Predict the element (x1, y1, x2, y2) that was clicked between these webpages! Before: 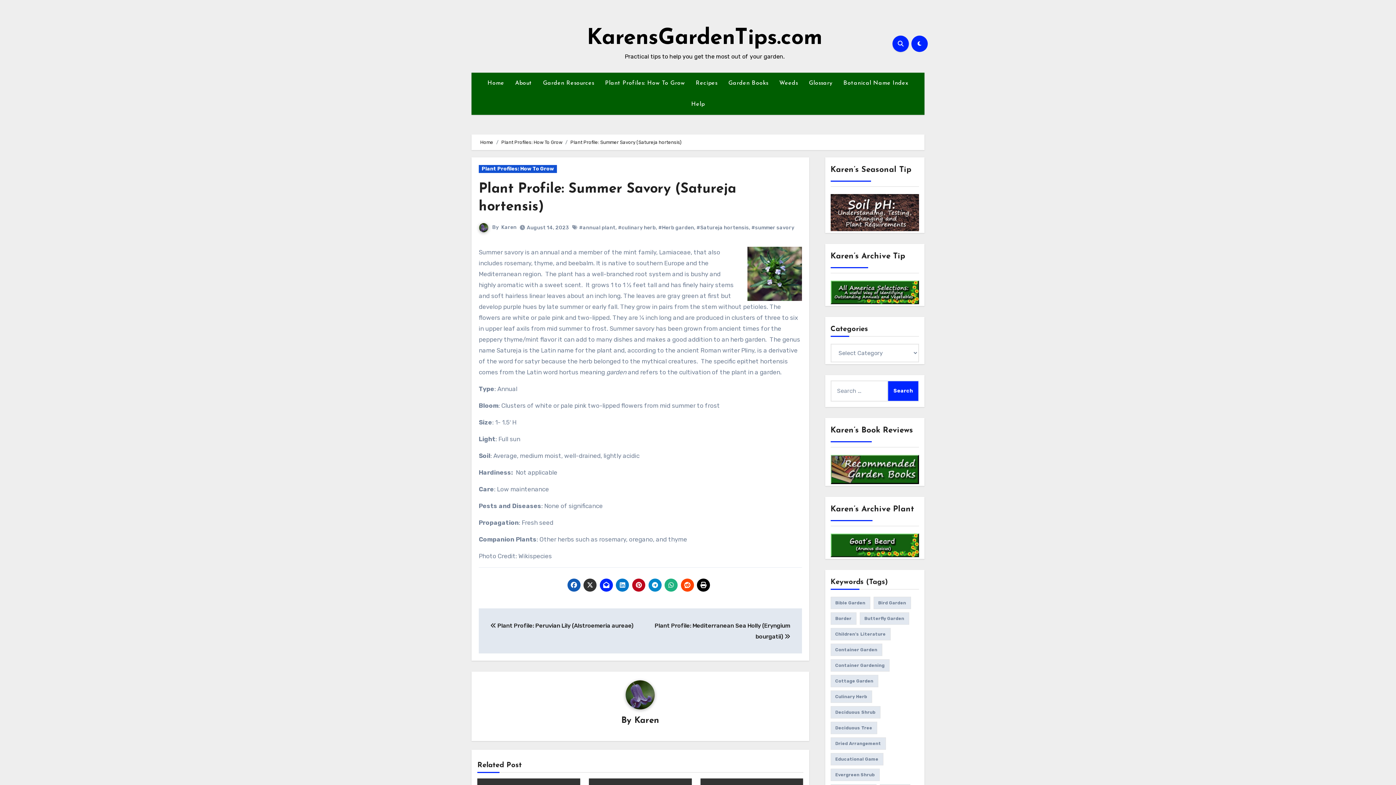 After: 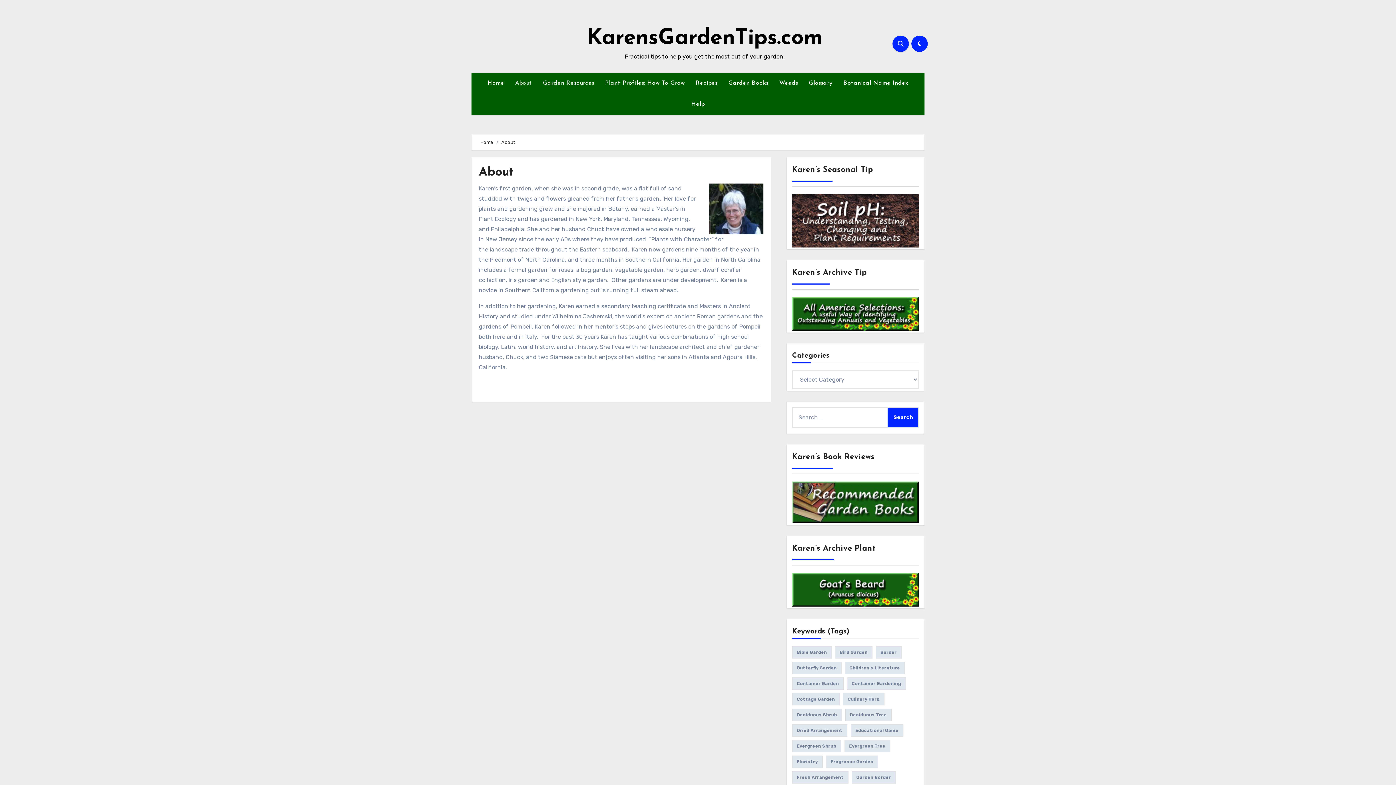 Action: bbox: (509, 72, 537, 93) label: About